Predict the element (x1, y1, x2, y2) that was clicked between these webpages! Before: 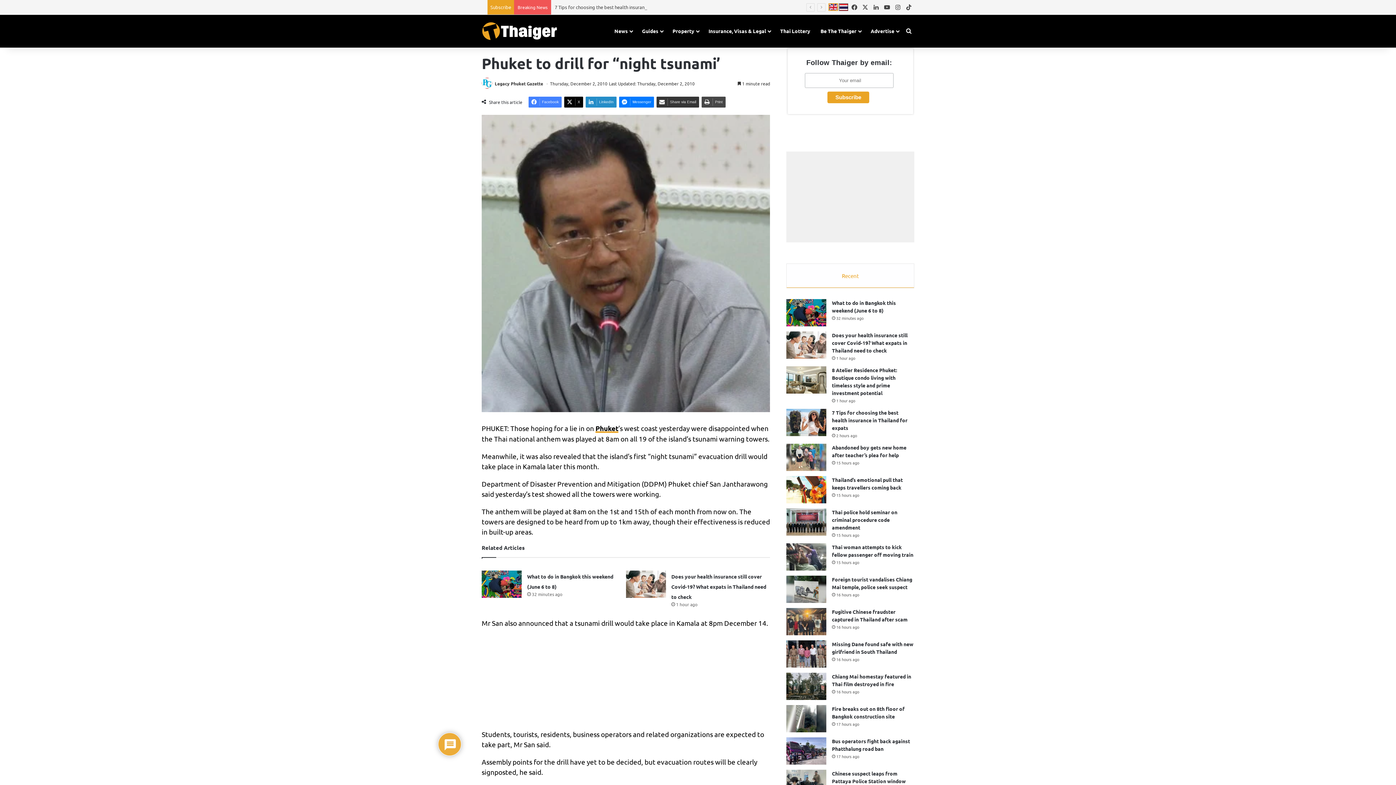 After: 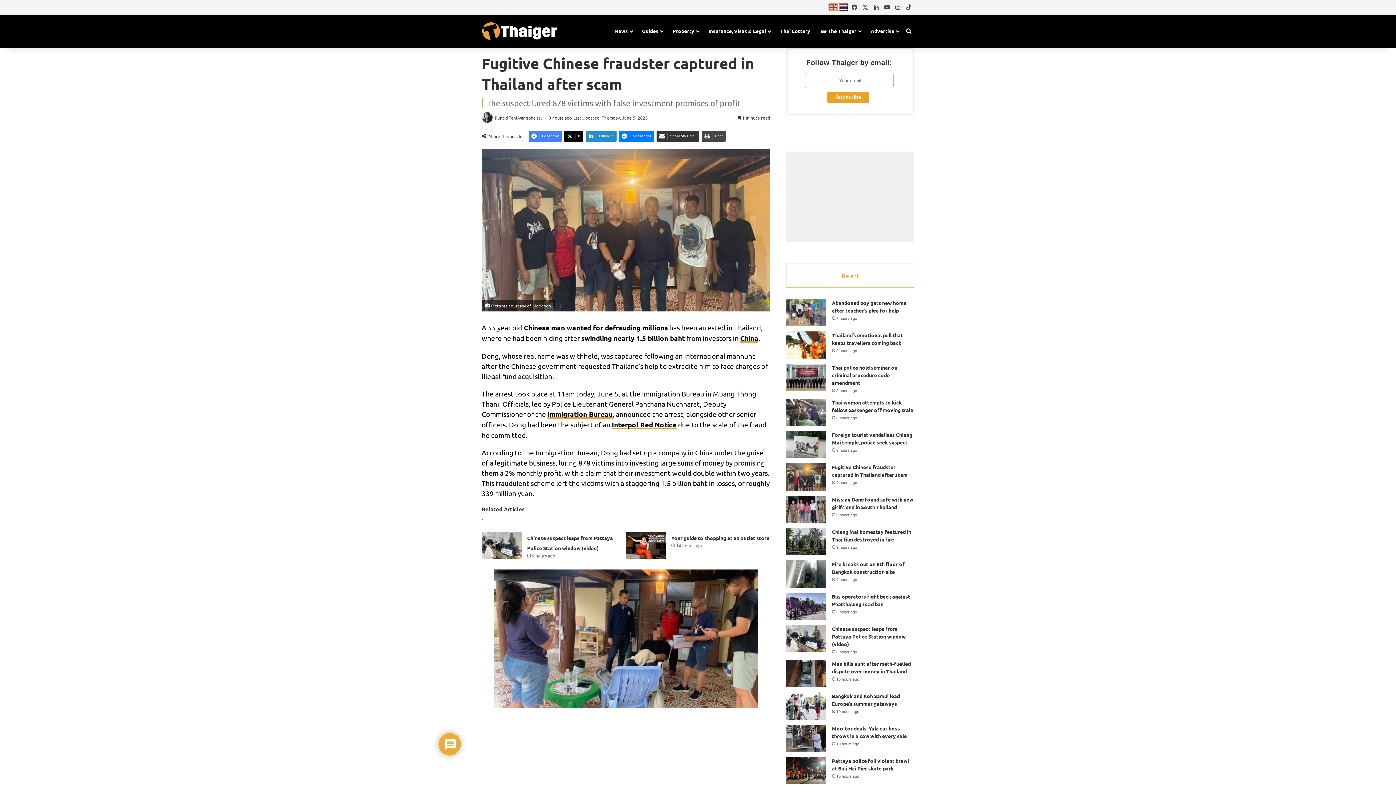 Action: bbox: (786, 608, 826, 635) label: Fugitive Chinese fraudster captured in Thailand after scam